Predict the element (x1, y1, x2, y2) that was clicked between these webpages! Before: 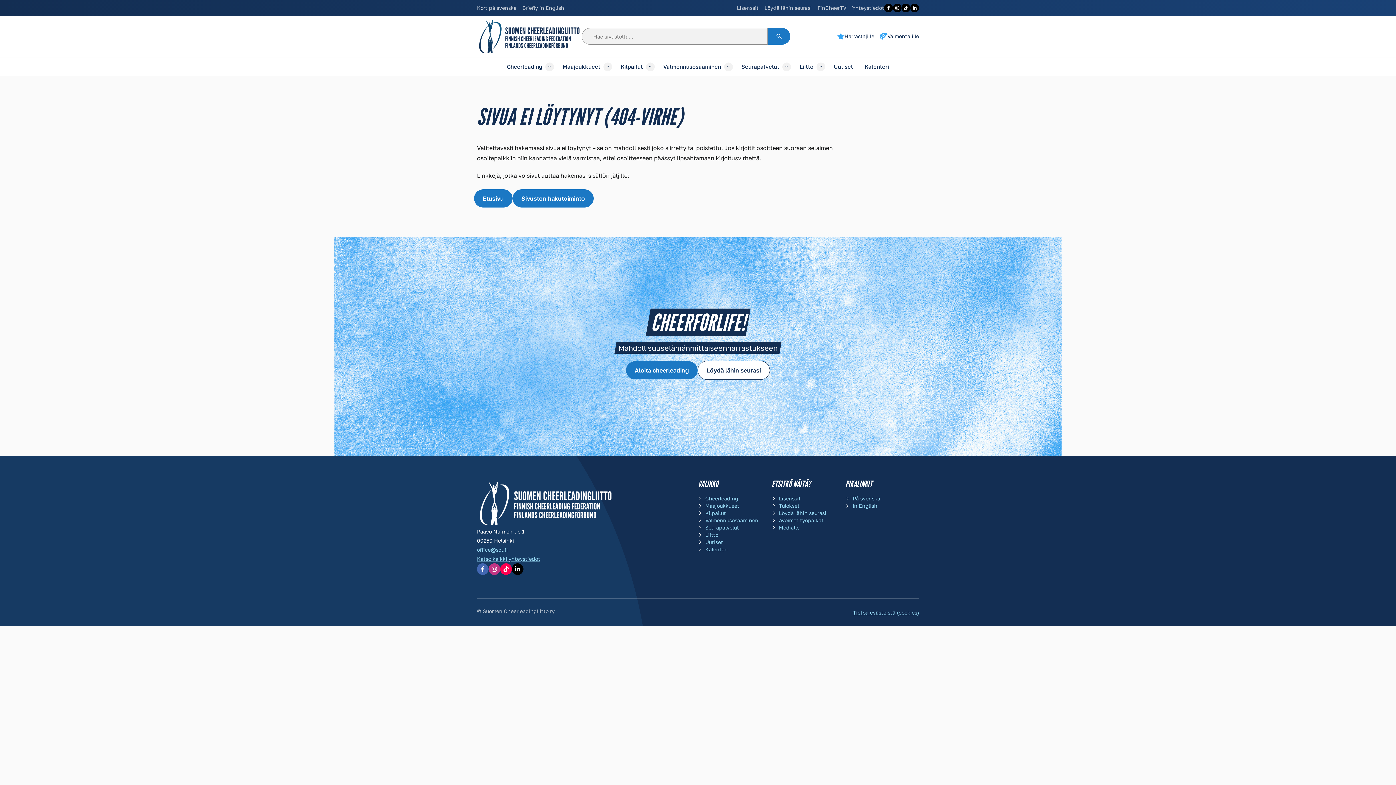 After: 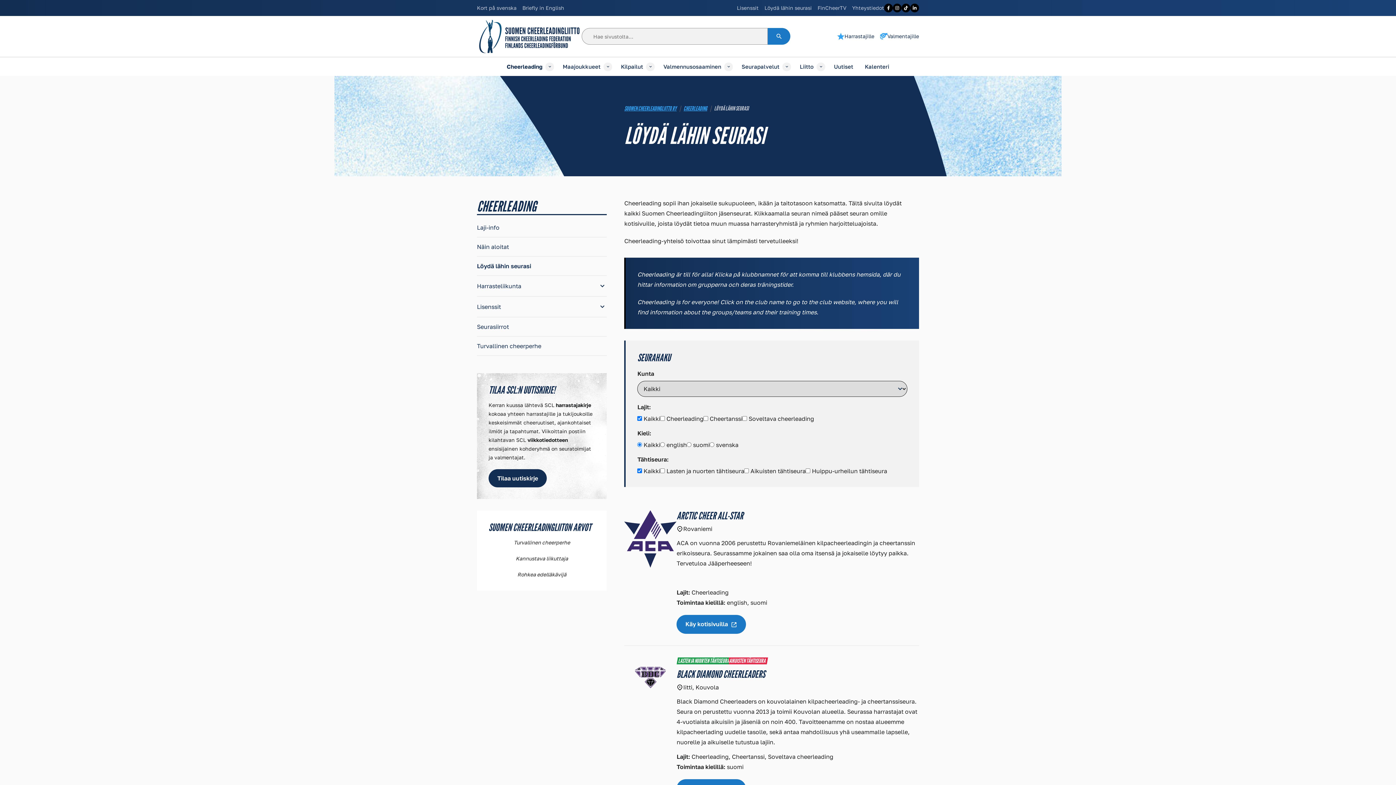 Action: bbox: (761, 4, 814, 11) label: Löydä lähin seurasi